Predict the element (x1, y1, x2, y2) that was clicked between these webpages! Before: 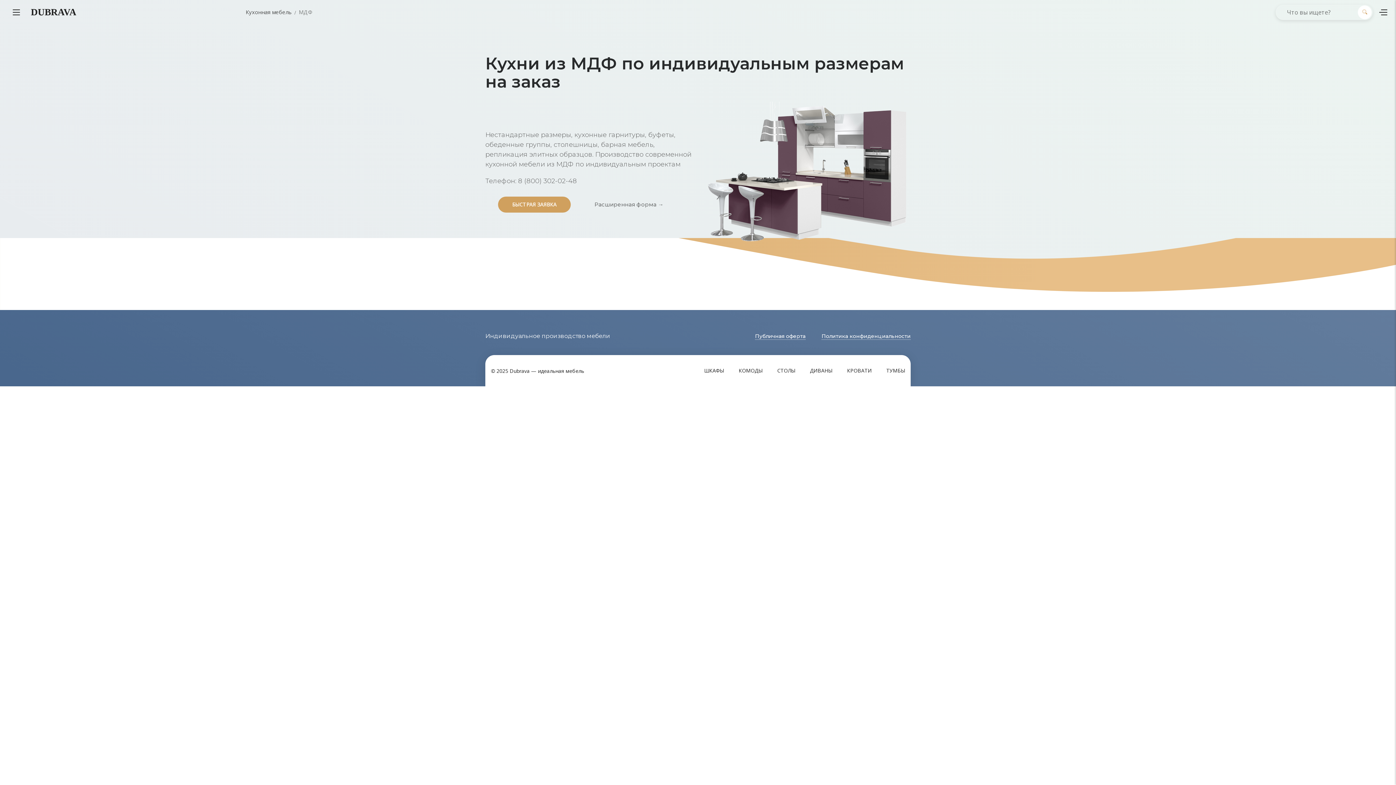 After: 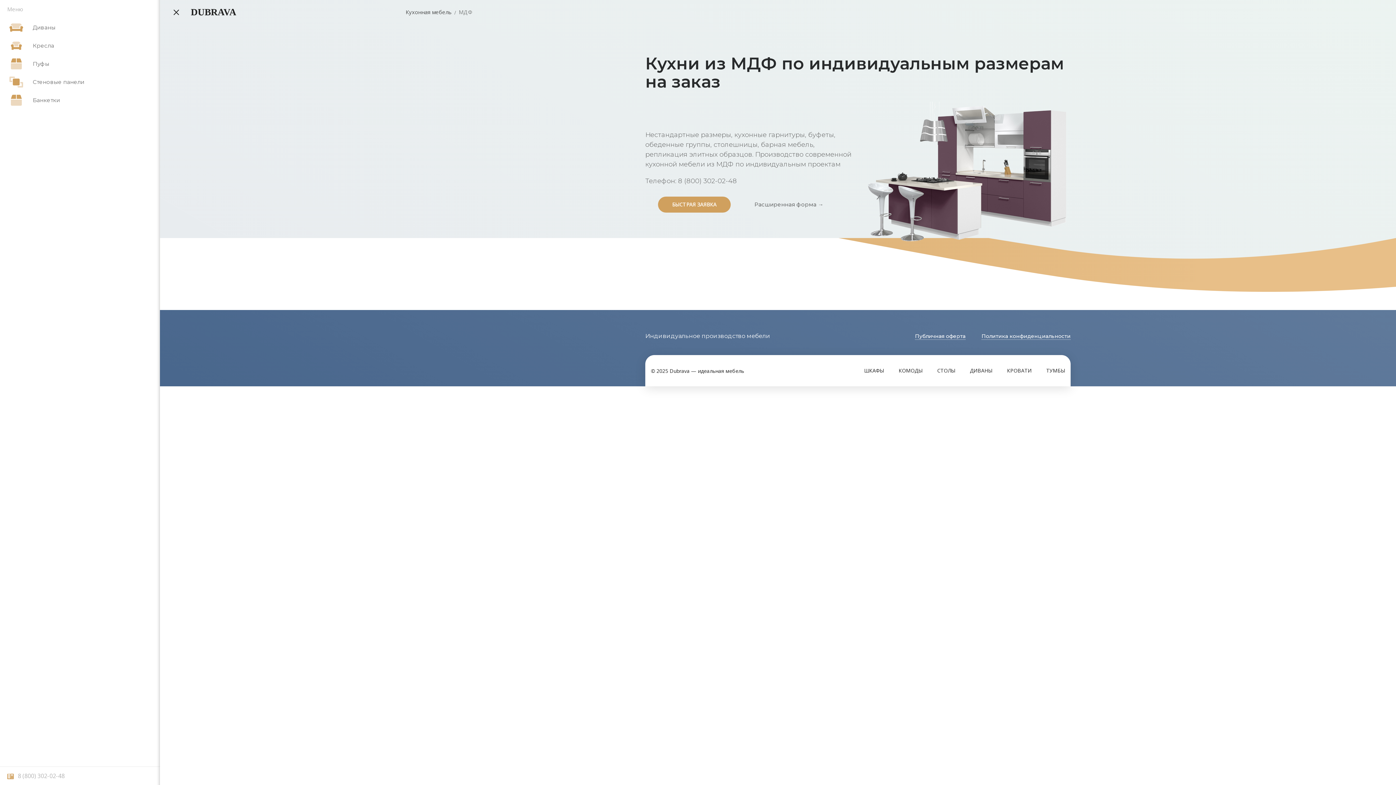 Action: bbox: (9, 7, 23, 17)